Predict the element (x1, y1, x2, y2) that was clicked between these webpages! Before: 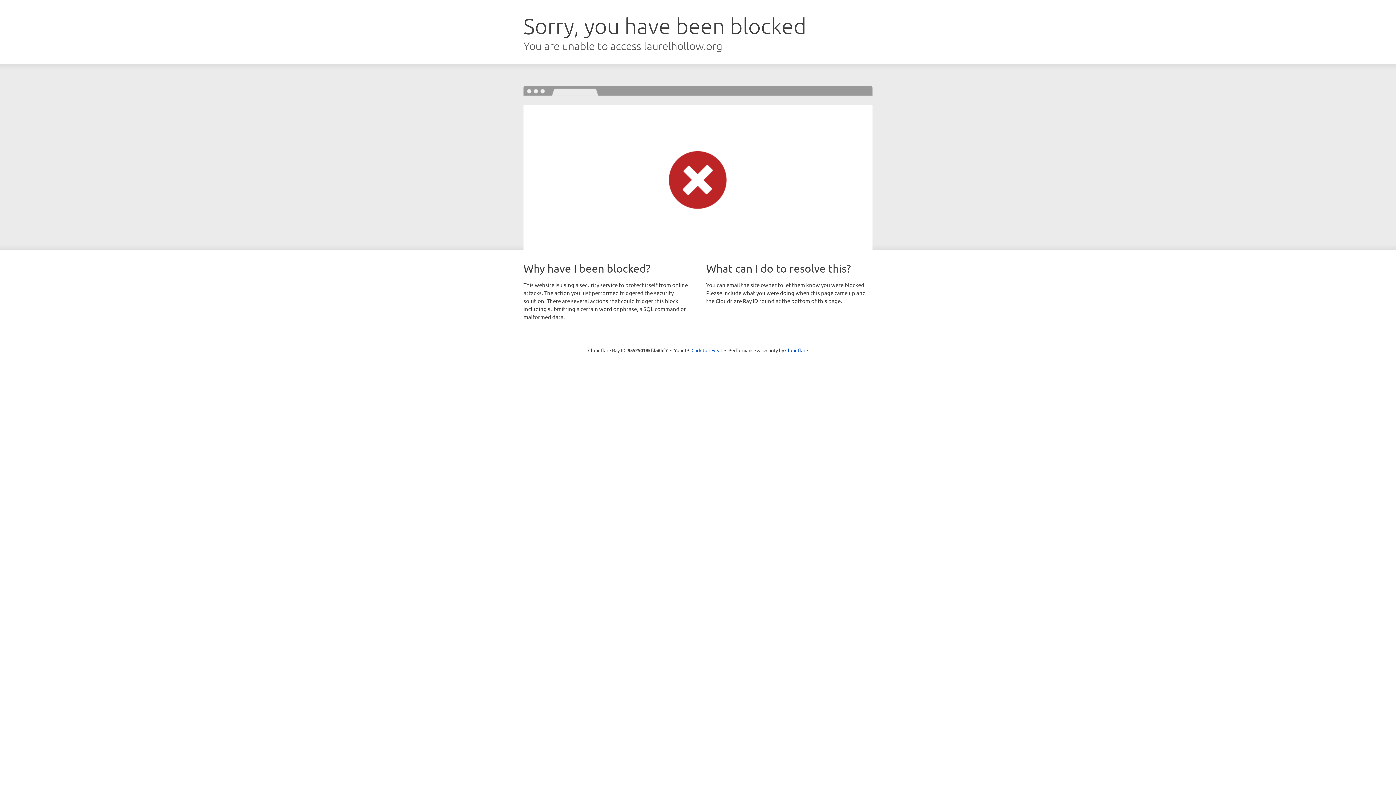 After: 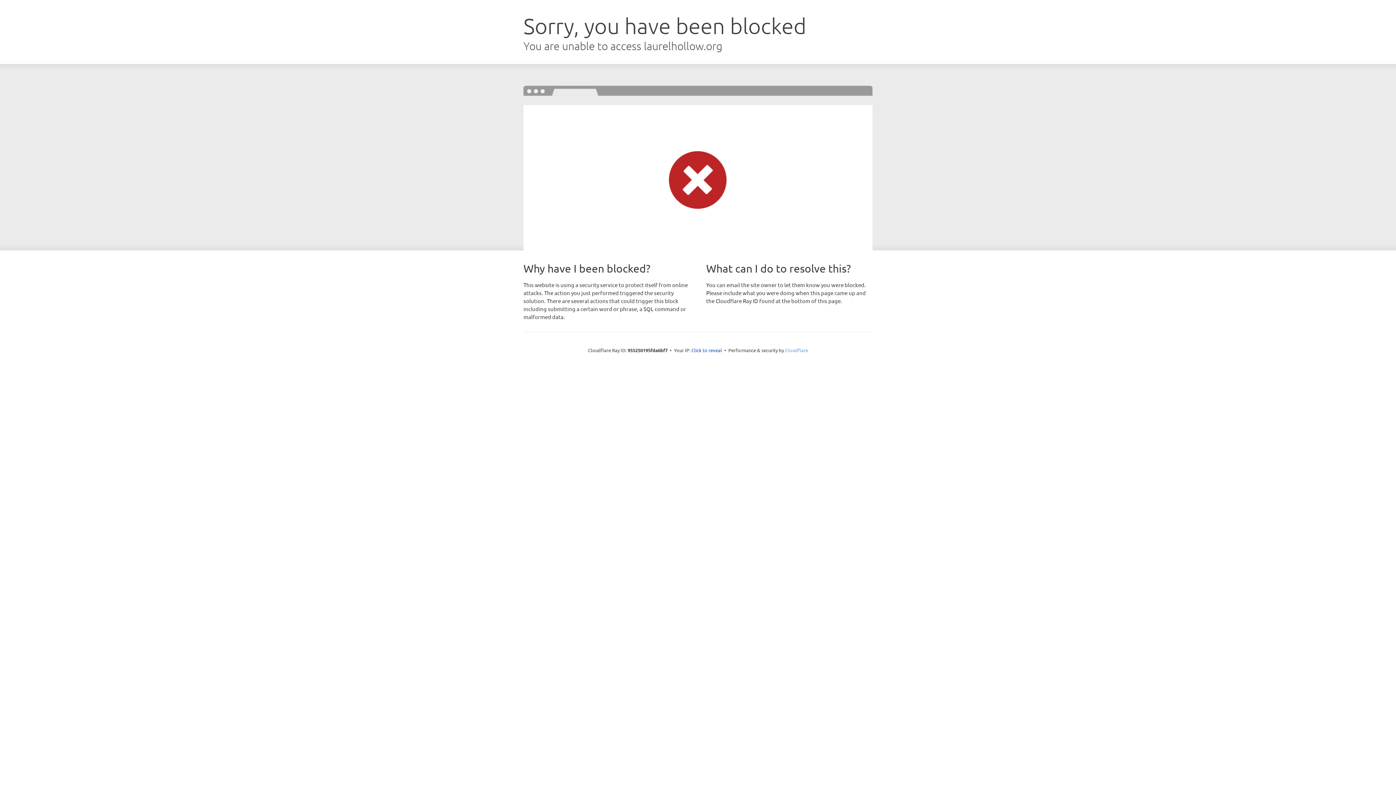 Action: label: Cloudflare bbox: (785, 347, 808, 353)